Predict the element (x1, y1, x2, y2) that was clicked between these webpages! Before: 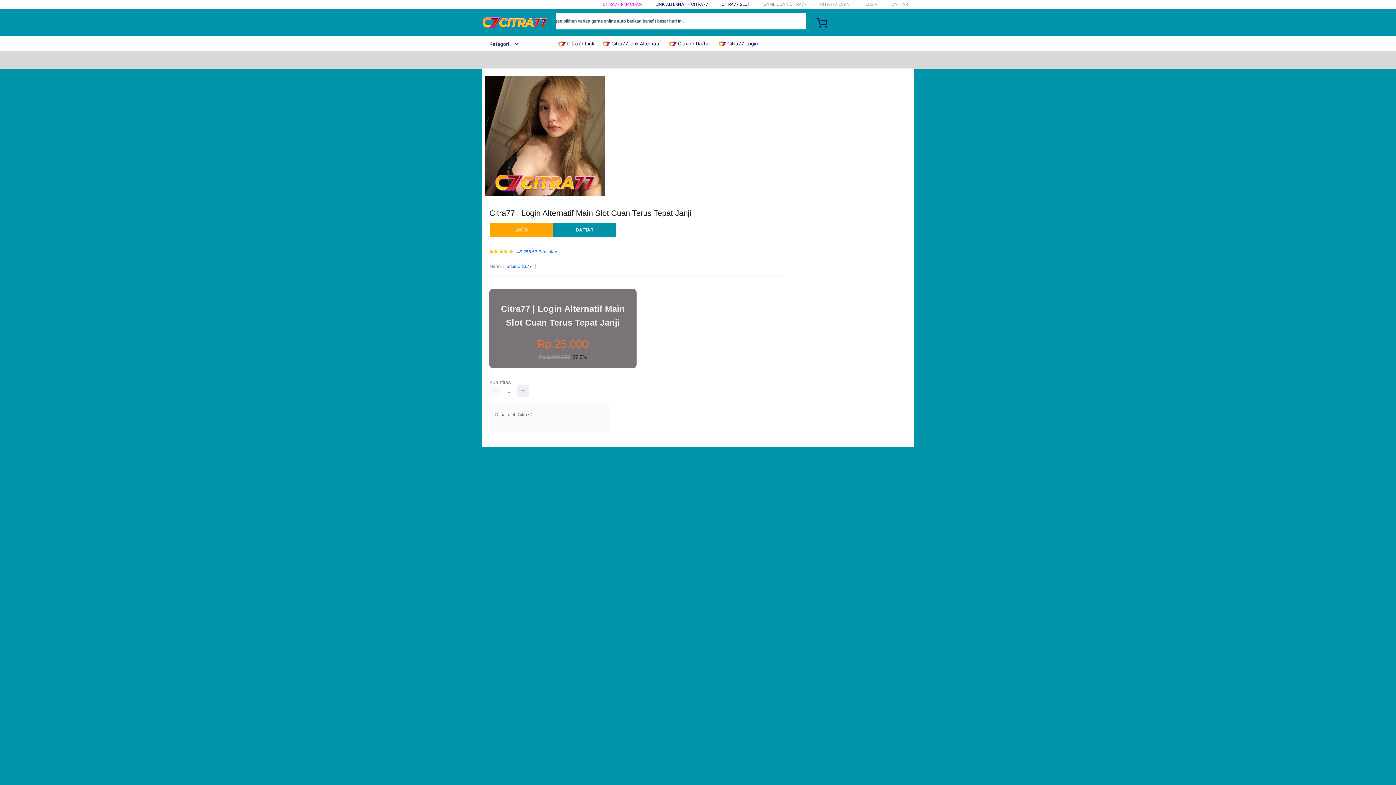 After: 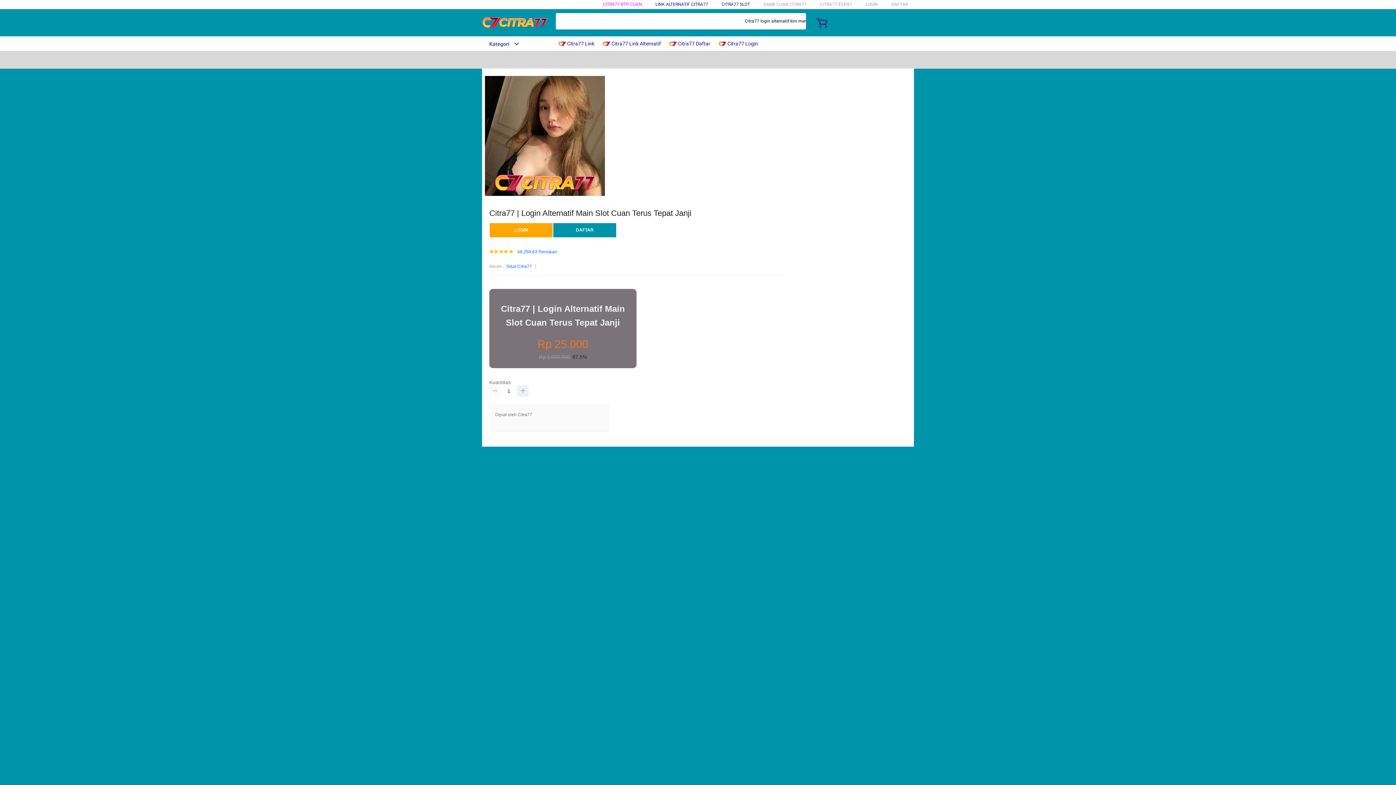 Action: bbox: (489, 385, 501, 397)